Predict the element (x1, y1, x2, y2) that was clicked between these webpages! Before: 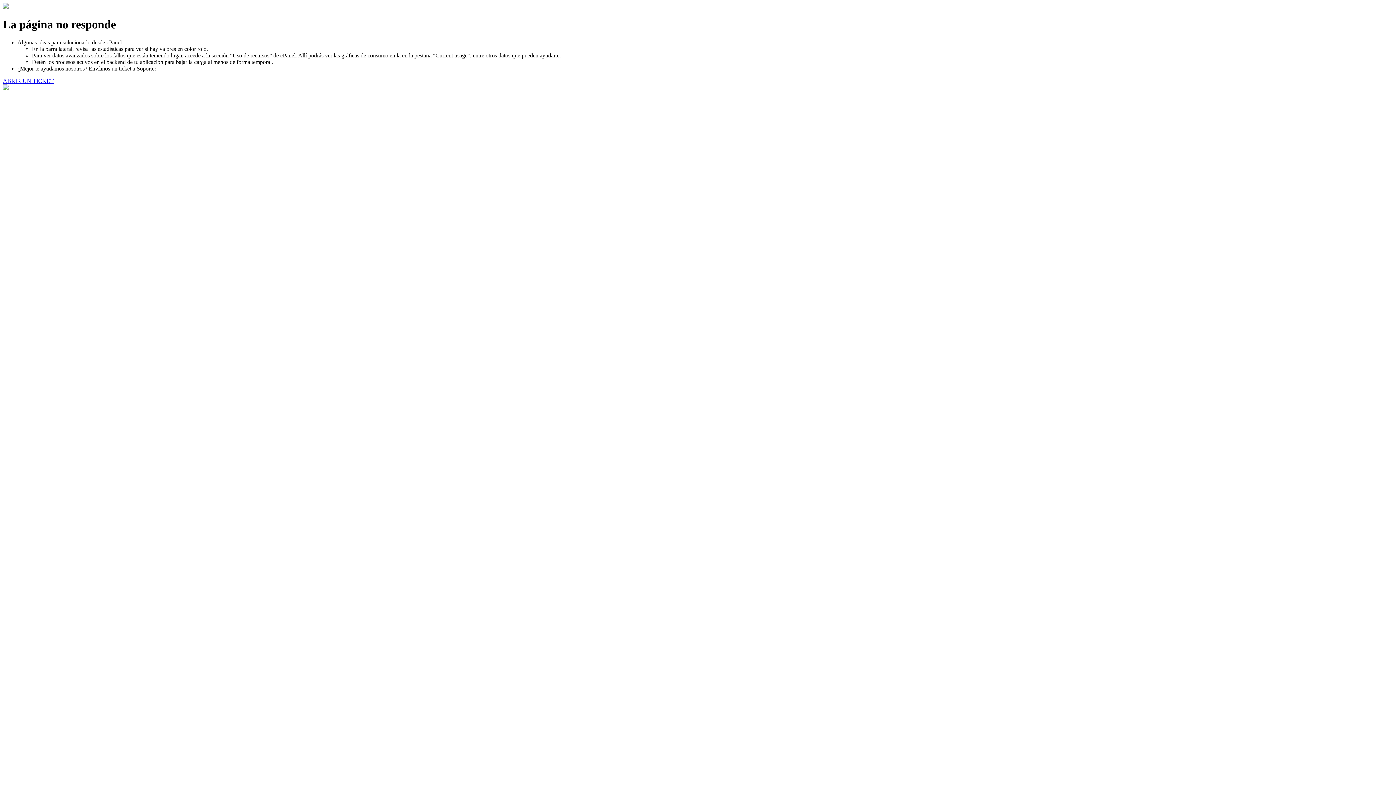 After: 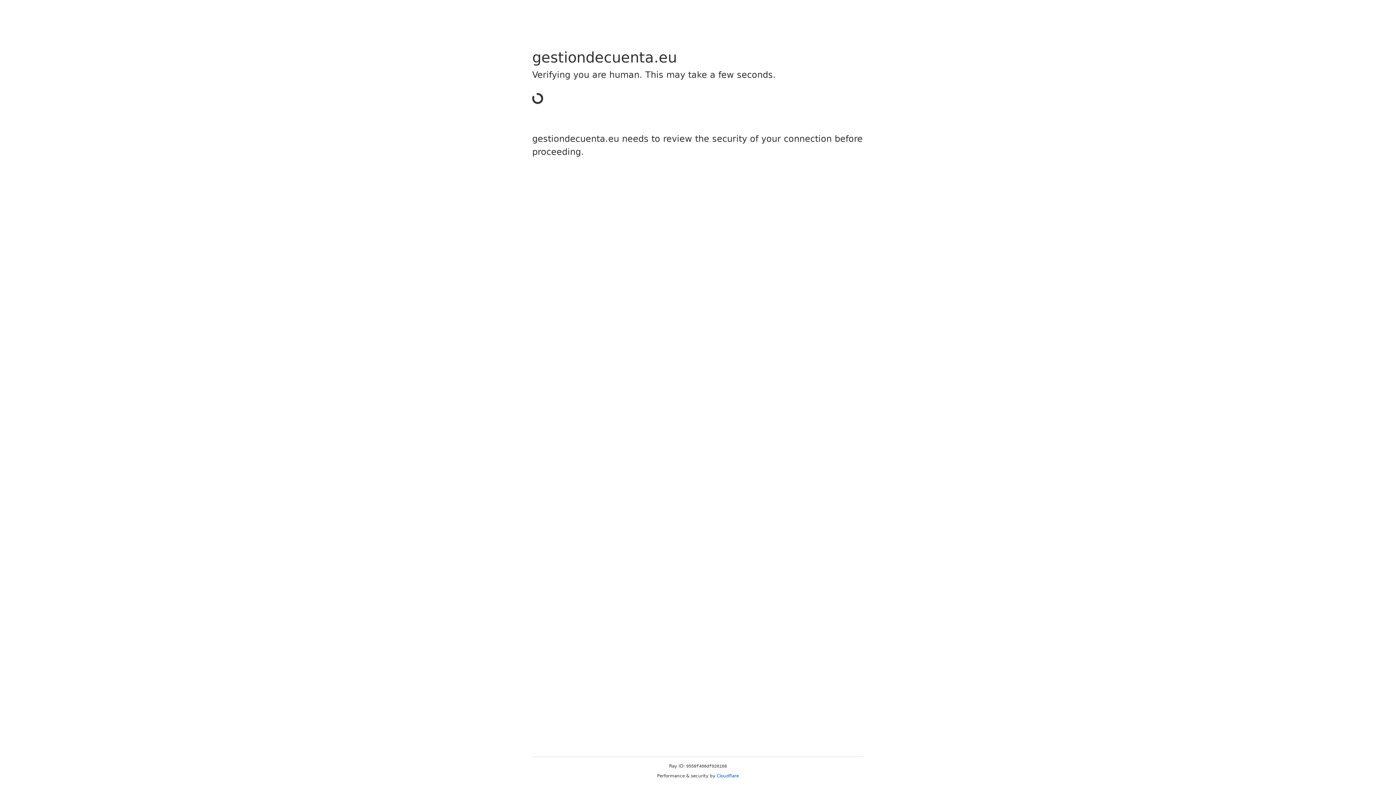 Action: bbox: (2, 77, 53, 83) label: ABRIR UN TICKET